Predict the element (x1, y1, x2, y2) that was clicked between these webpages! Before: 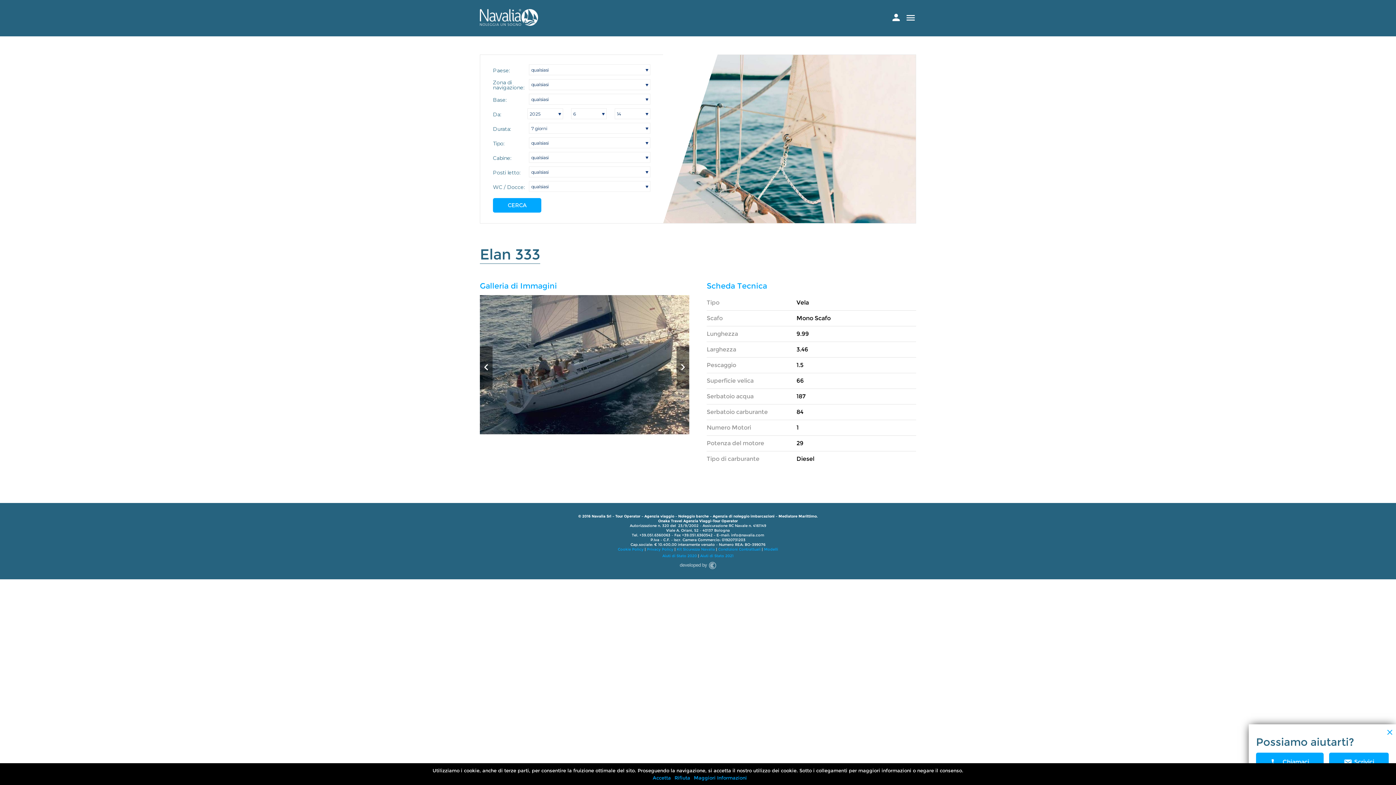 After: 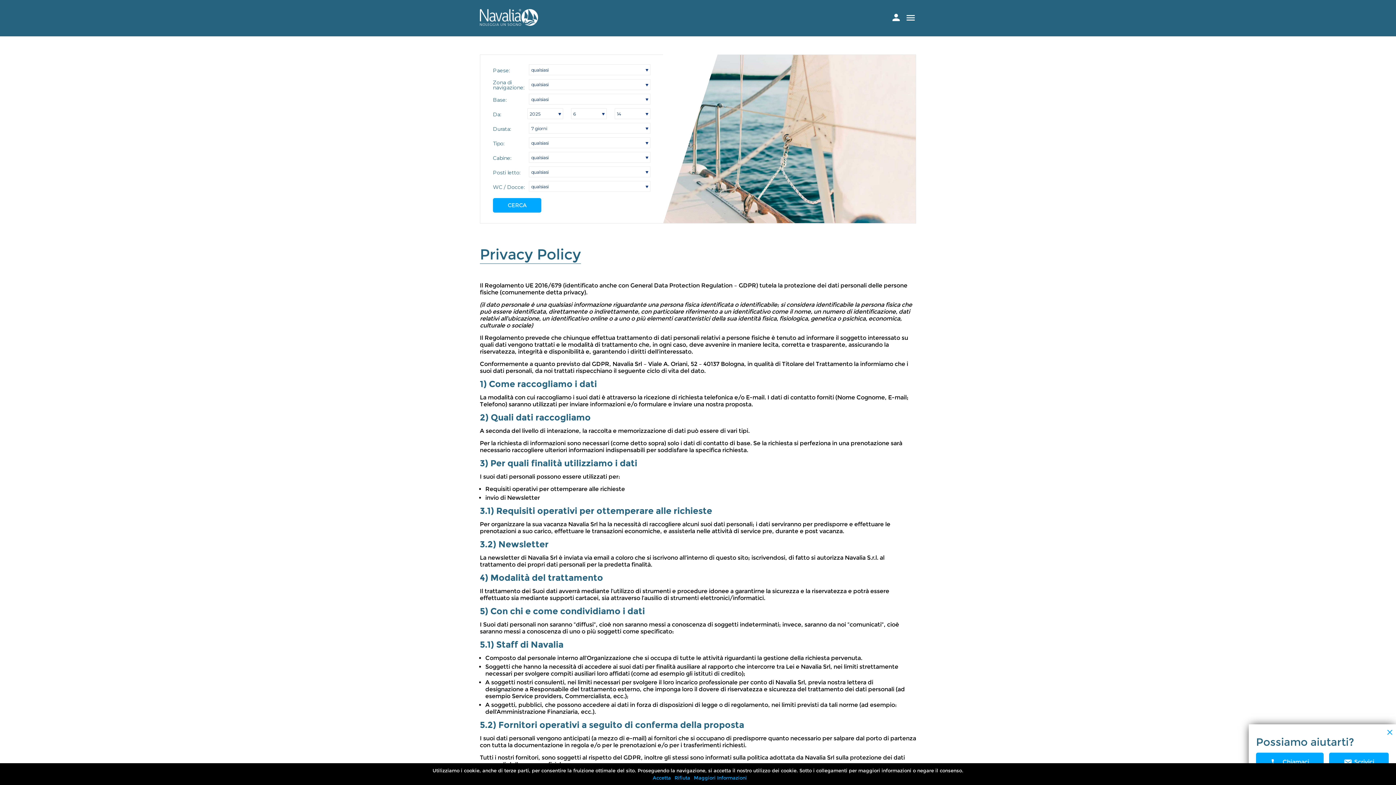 Action: label: Privacy Policy bbox: (647, 547, 673, 552)